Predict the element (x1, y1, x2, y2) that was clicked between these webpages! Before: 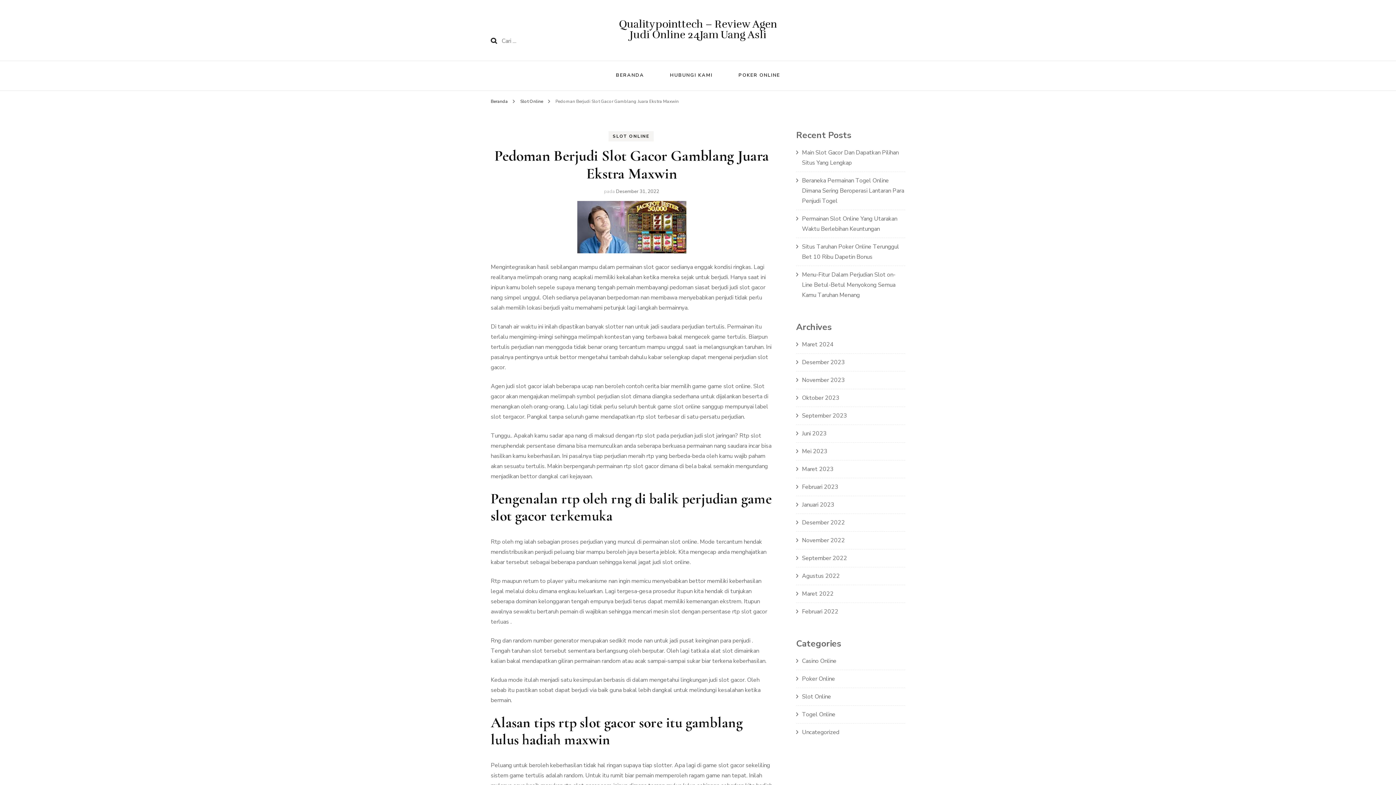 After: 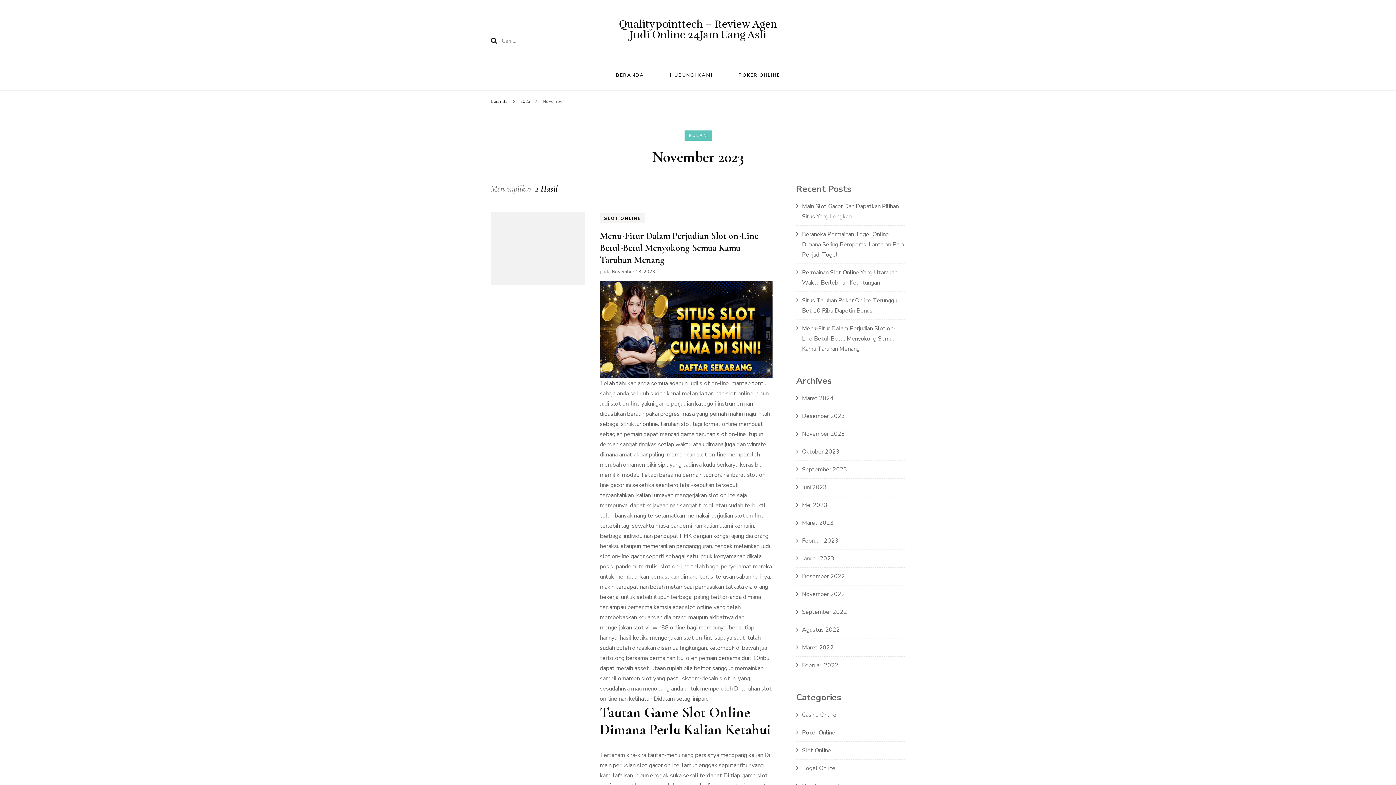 Action: label: November 2023 bbox: (802, 376, 845, 384)